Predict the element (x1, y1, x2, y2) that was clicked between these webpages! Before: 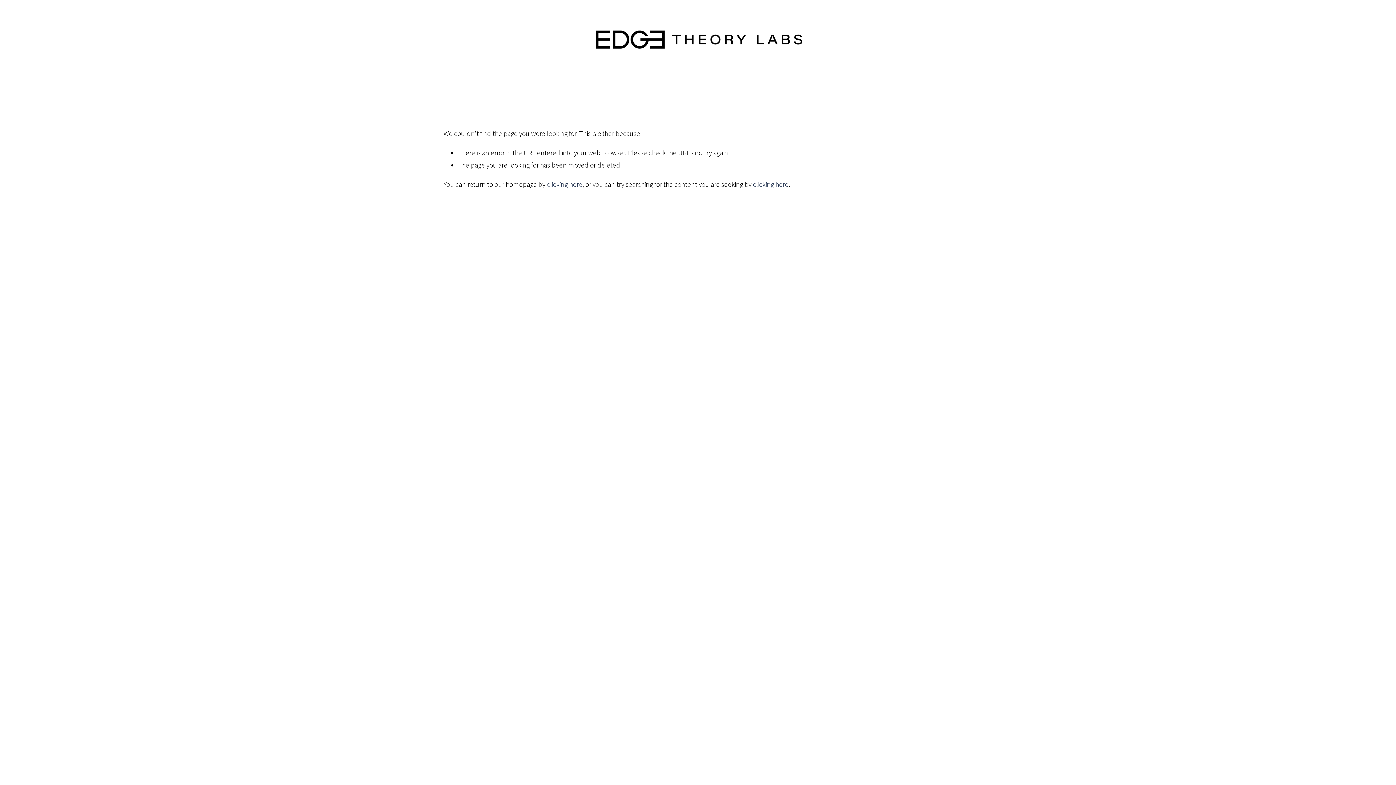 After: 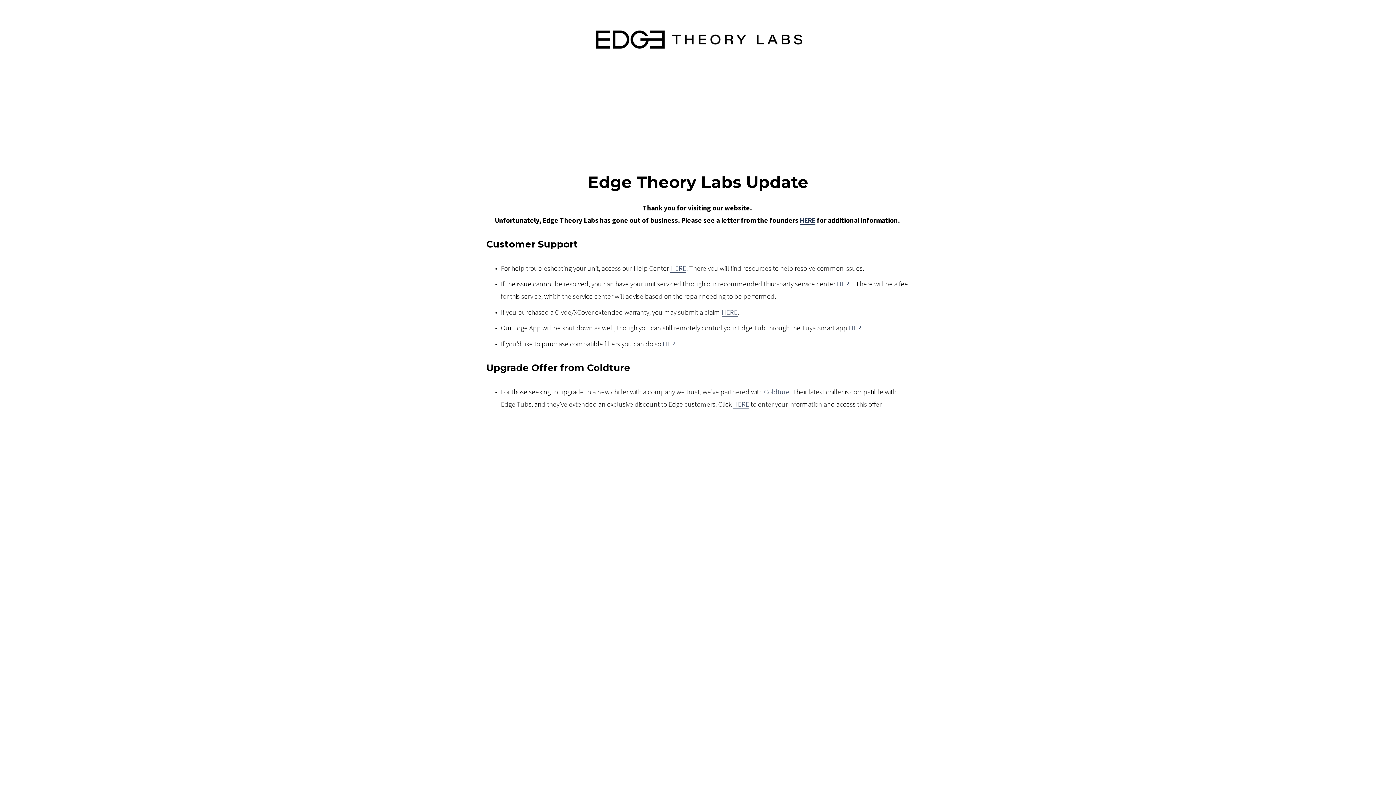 Action: bbox: (595, 30, 802, 48)